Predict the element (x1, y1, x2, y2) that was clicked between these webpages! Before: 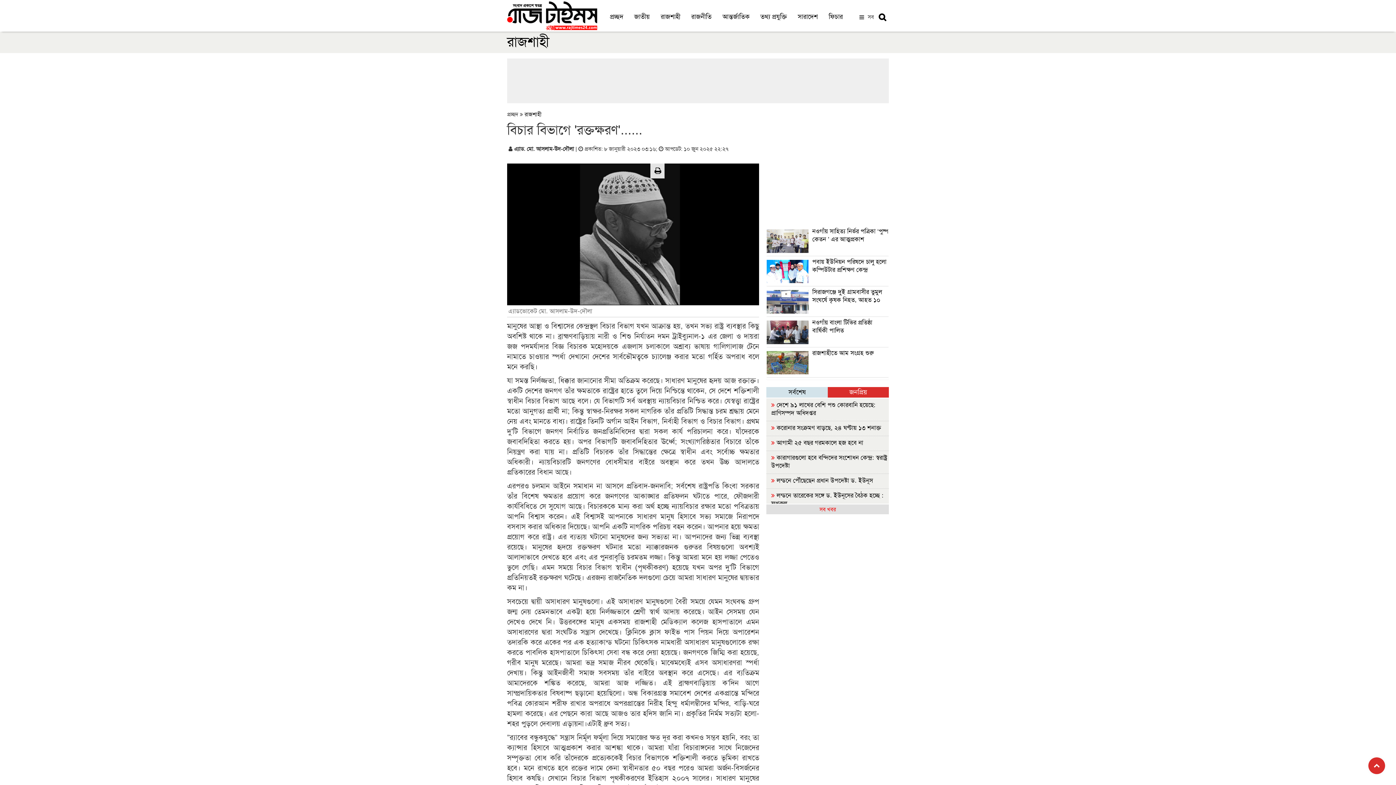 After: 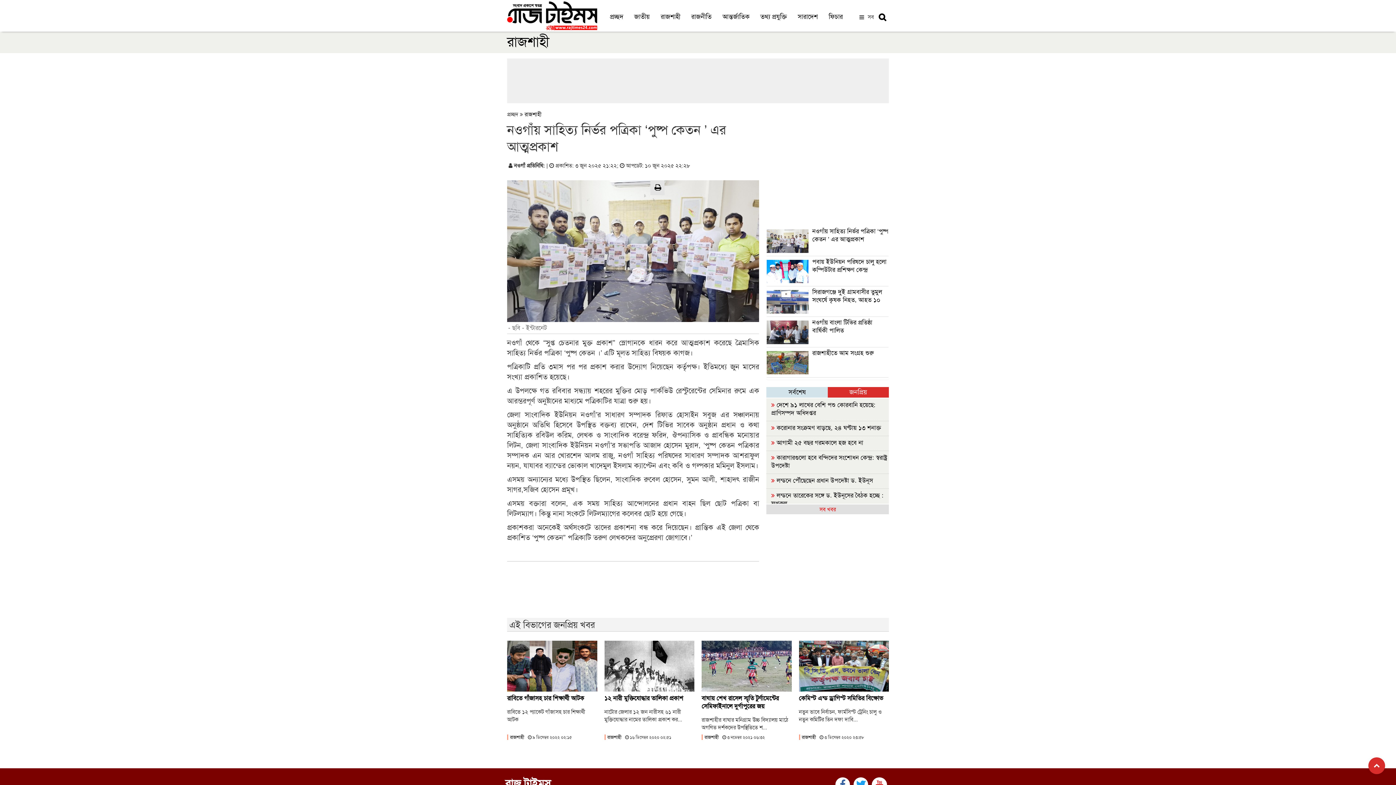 Action: bbox: (767, 247, 888, 254) label: 	
নওগাঁয় সাহিত্য নির্ভর পত্রিকা ‘পুষ্প কেতন ’ এর আত্মপ্রকাশ